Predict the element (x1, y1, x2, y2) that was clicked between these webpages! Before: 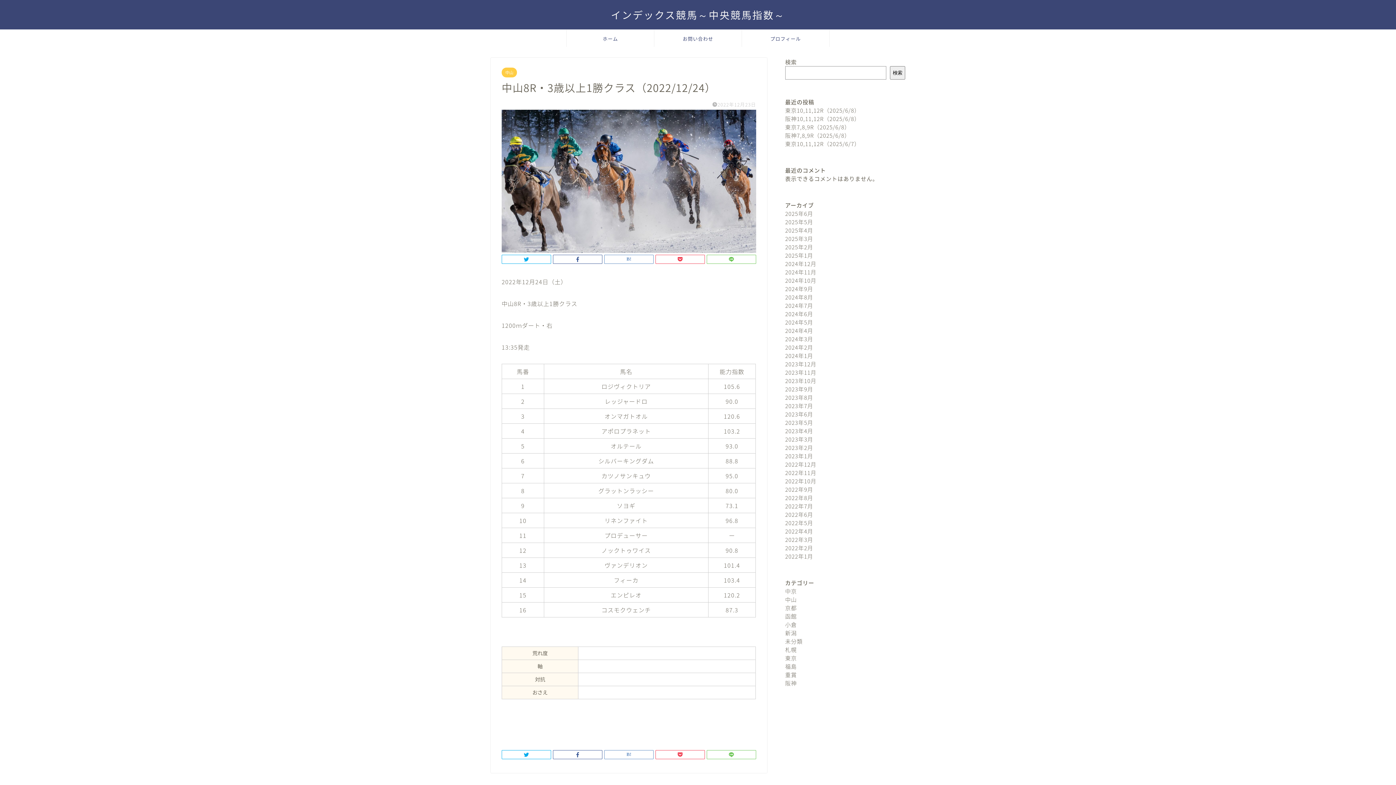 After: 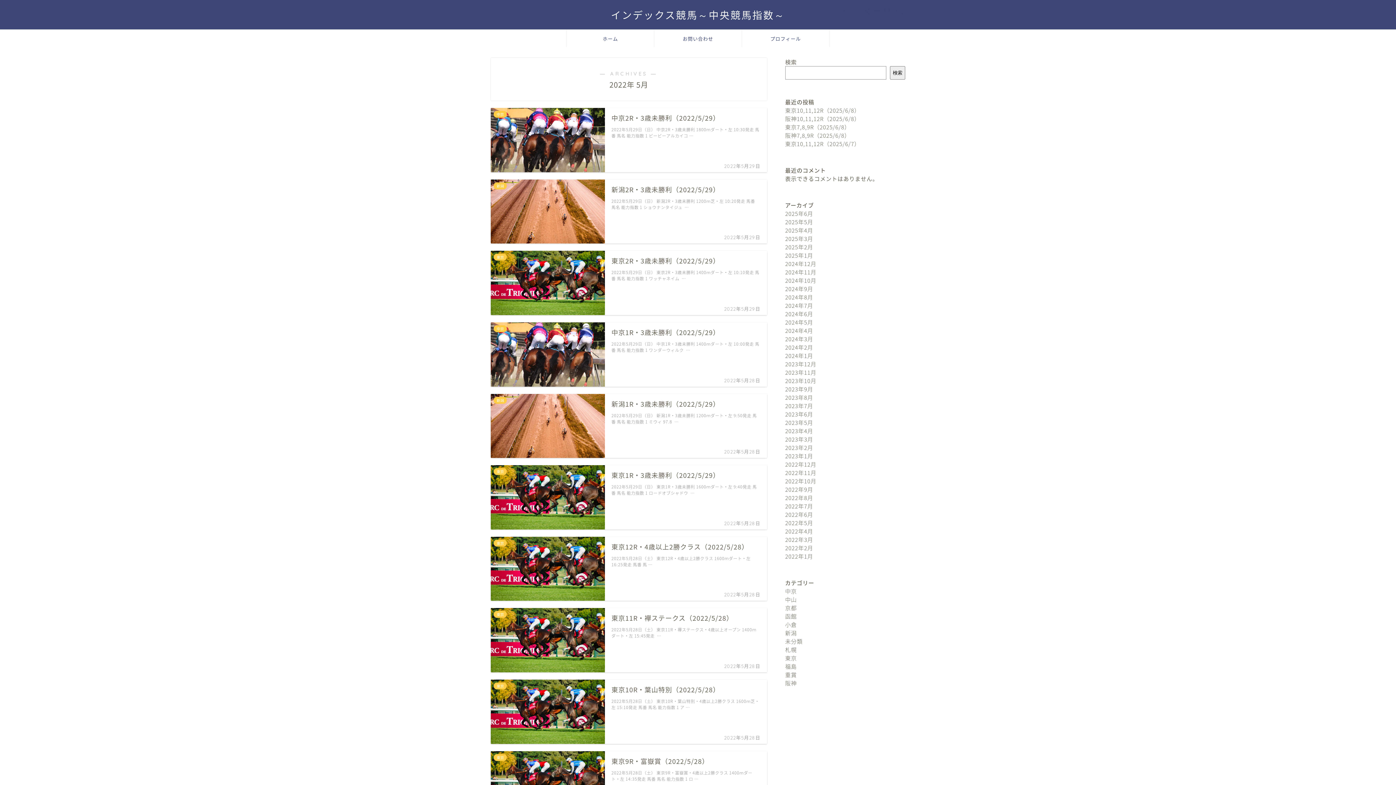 Action: label: 2022年5月 bbox: (785, 518, 813, 527)